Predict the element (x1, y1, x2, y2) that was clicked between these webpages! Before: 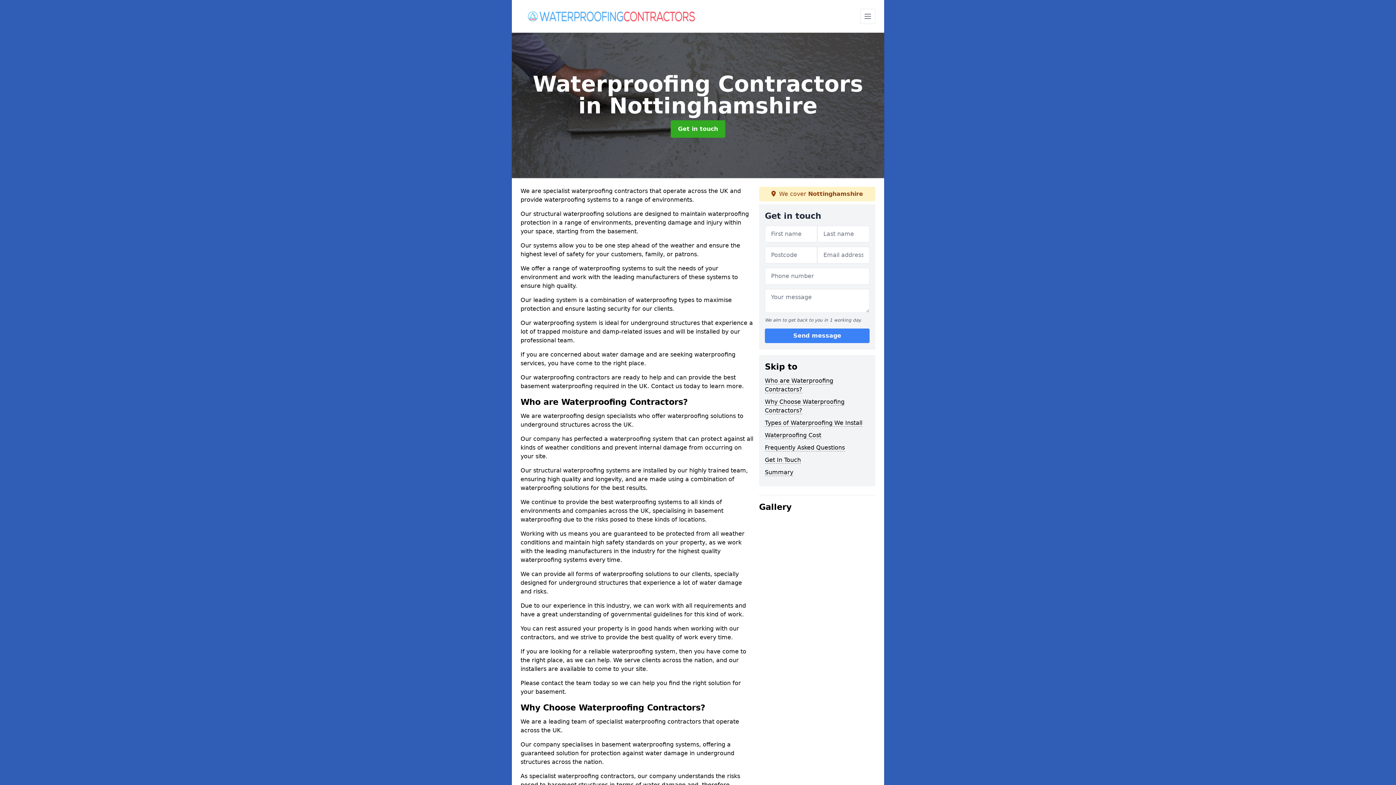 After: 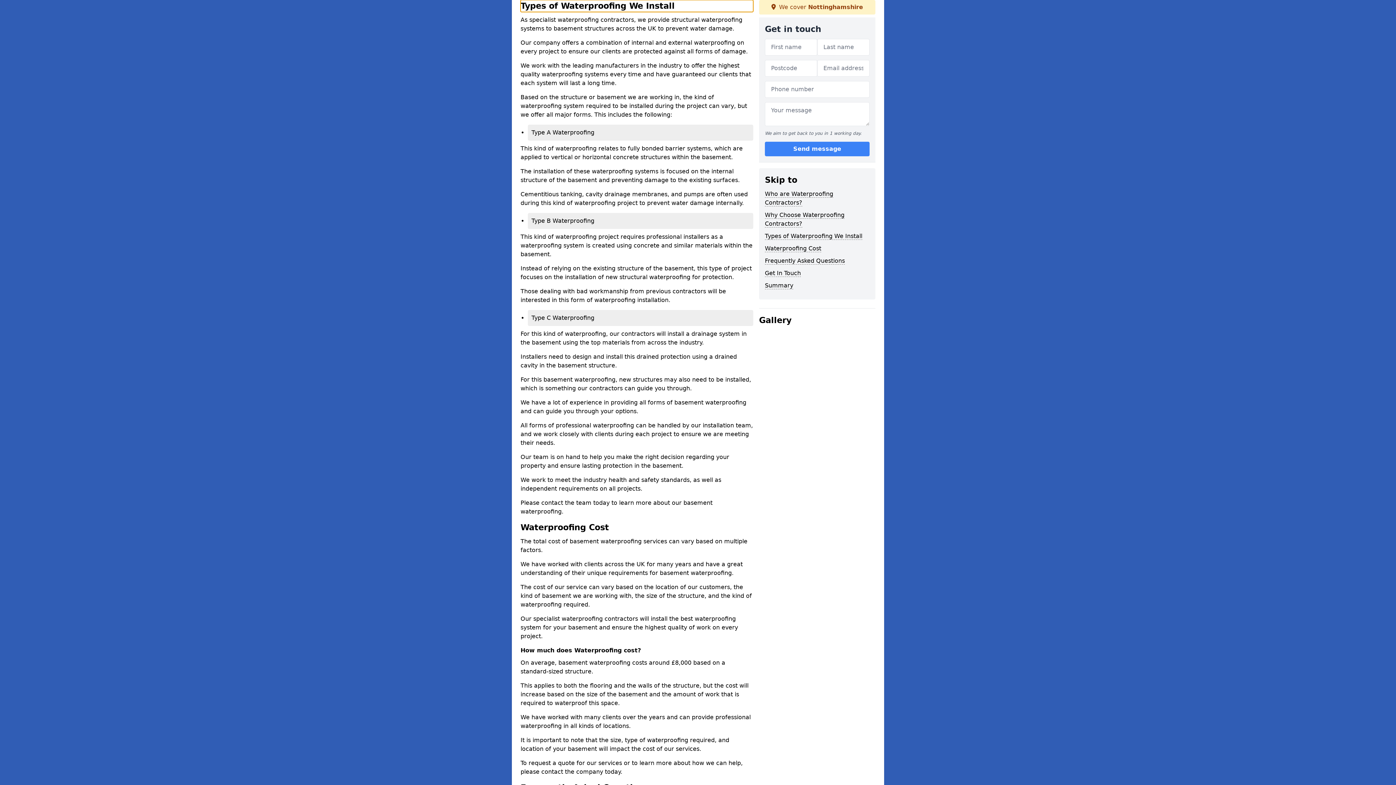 Action: label: Types of Waterproofing We Install bbox: (765, 419, 862, 426)